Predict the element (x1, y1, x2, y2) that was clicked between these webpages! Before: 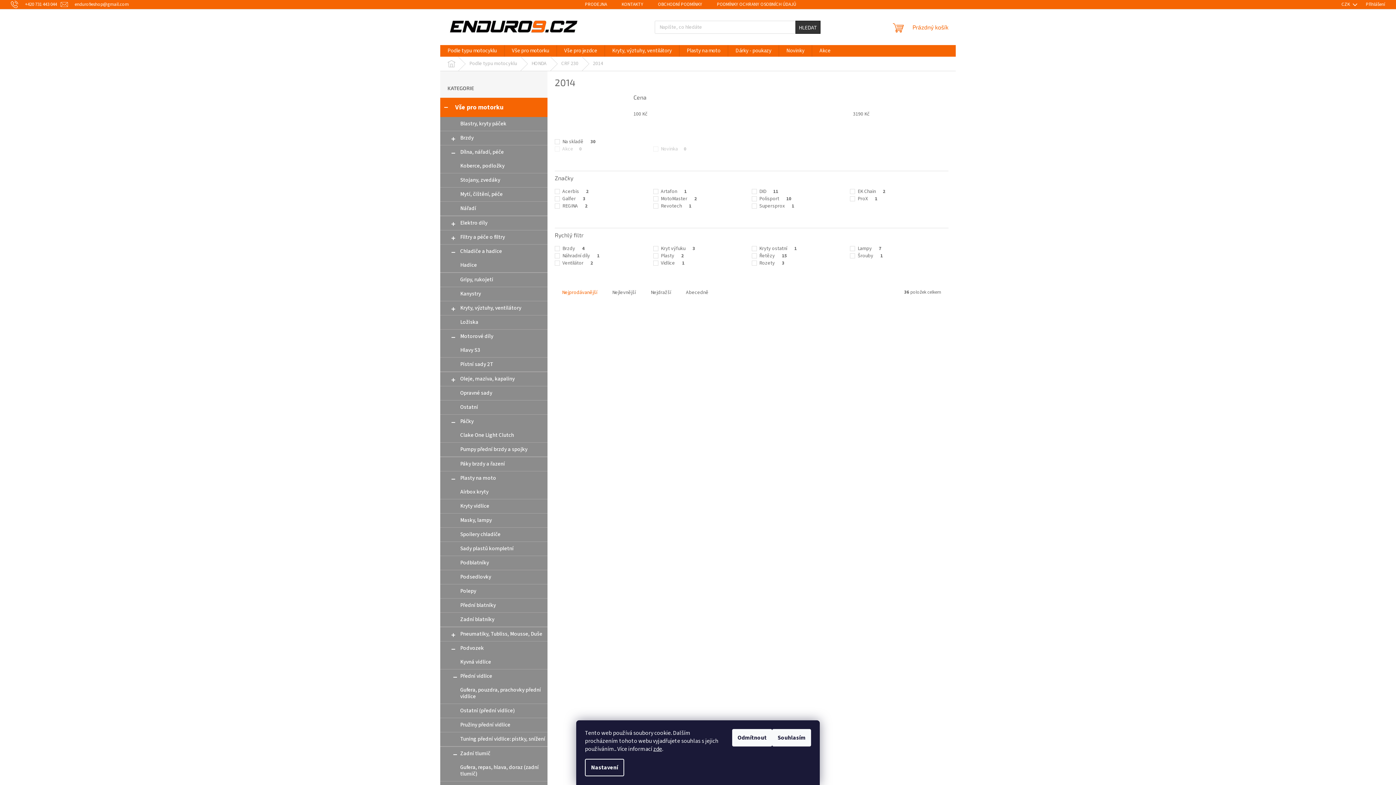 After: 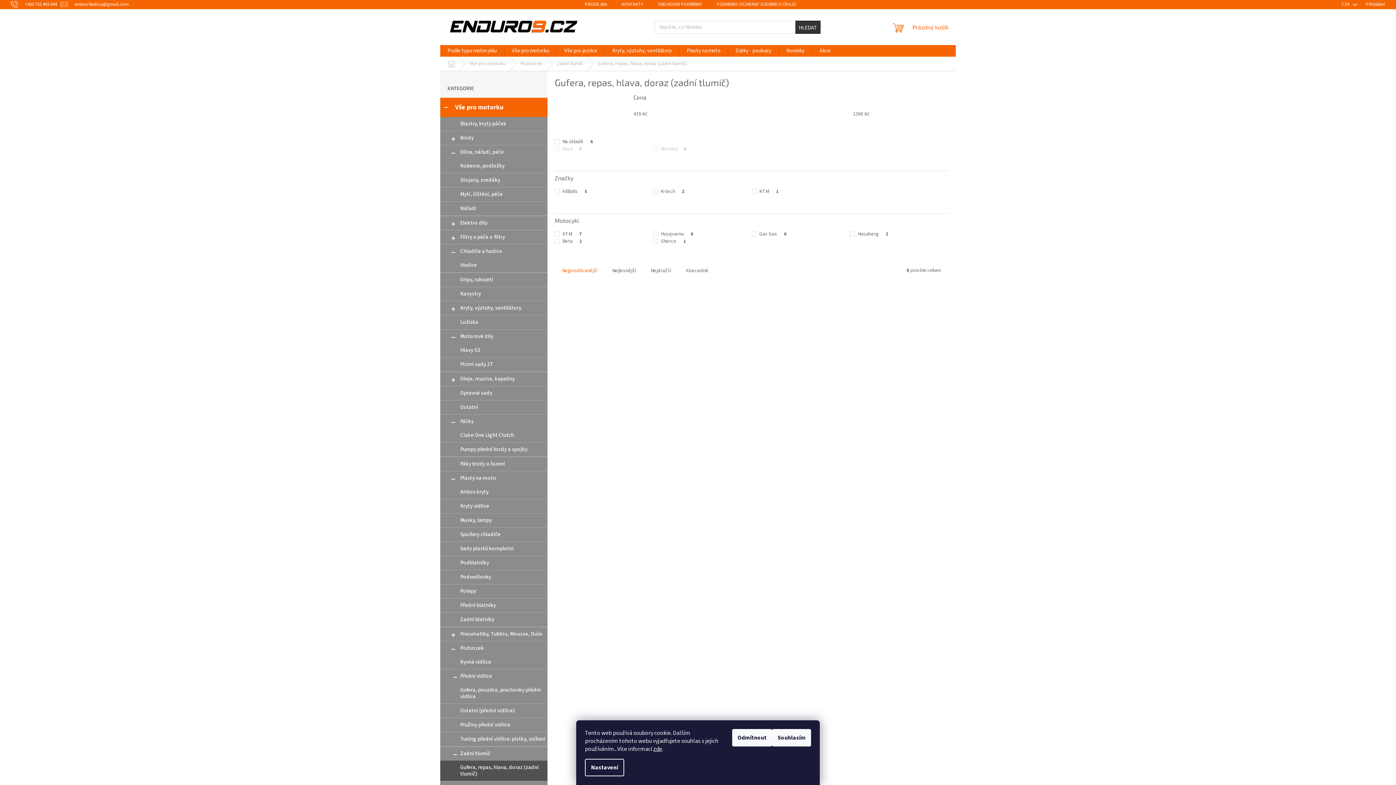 Action: bbox: (440, 761, 547, 781) label: Gufera, repas, hlava, doraz (zadní tlumič)